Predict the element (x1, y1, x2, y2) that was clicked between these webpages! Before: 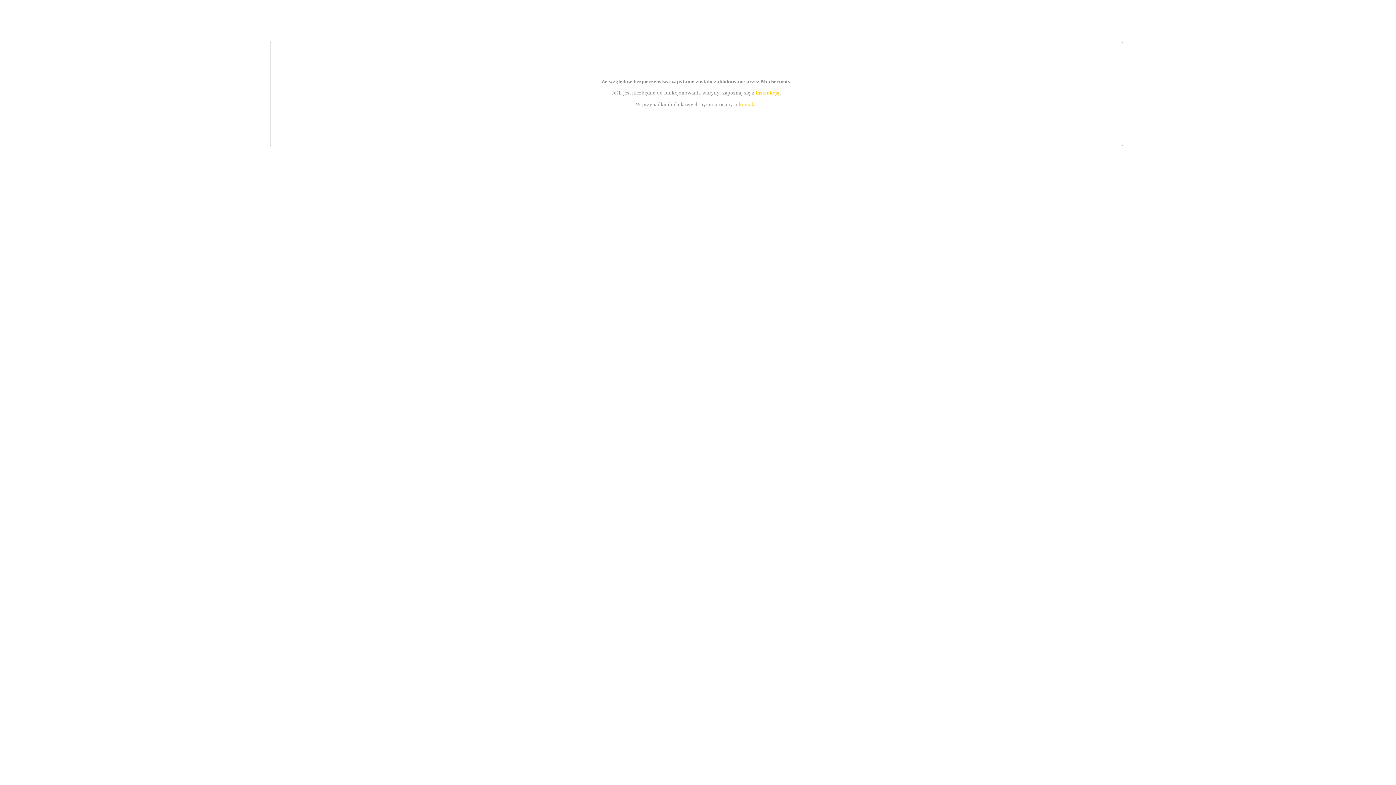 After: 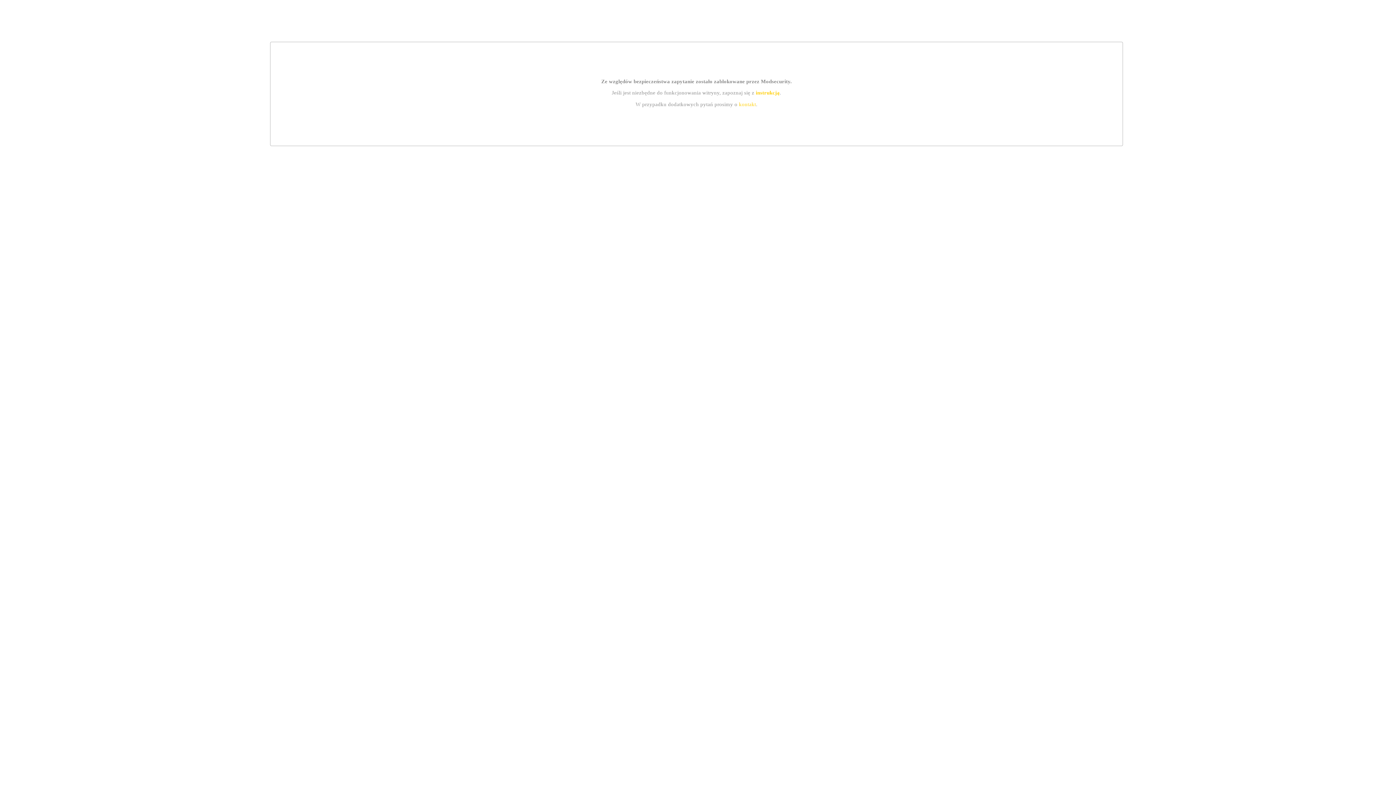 Action: label: instrukcją bbox: (755, 89, 779, 95)